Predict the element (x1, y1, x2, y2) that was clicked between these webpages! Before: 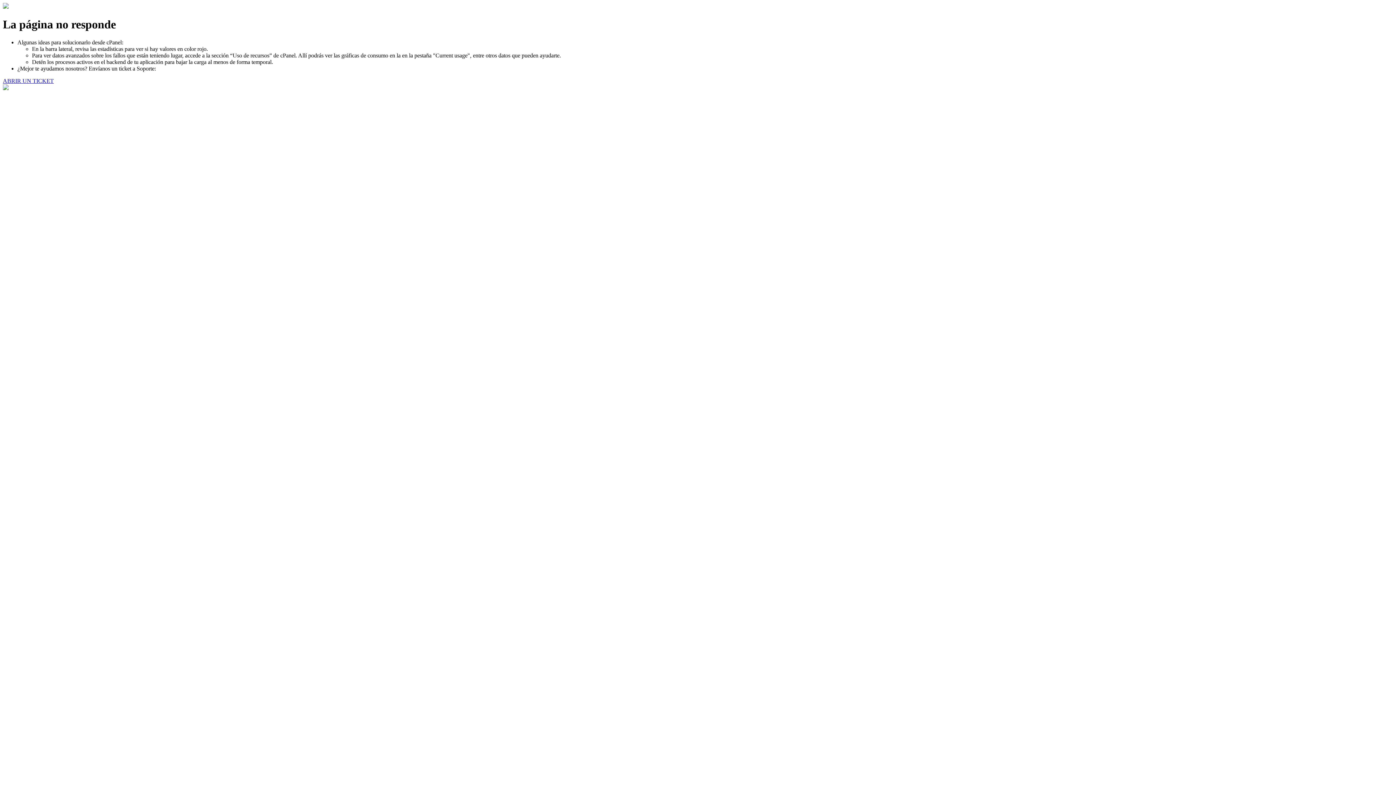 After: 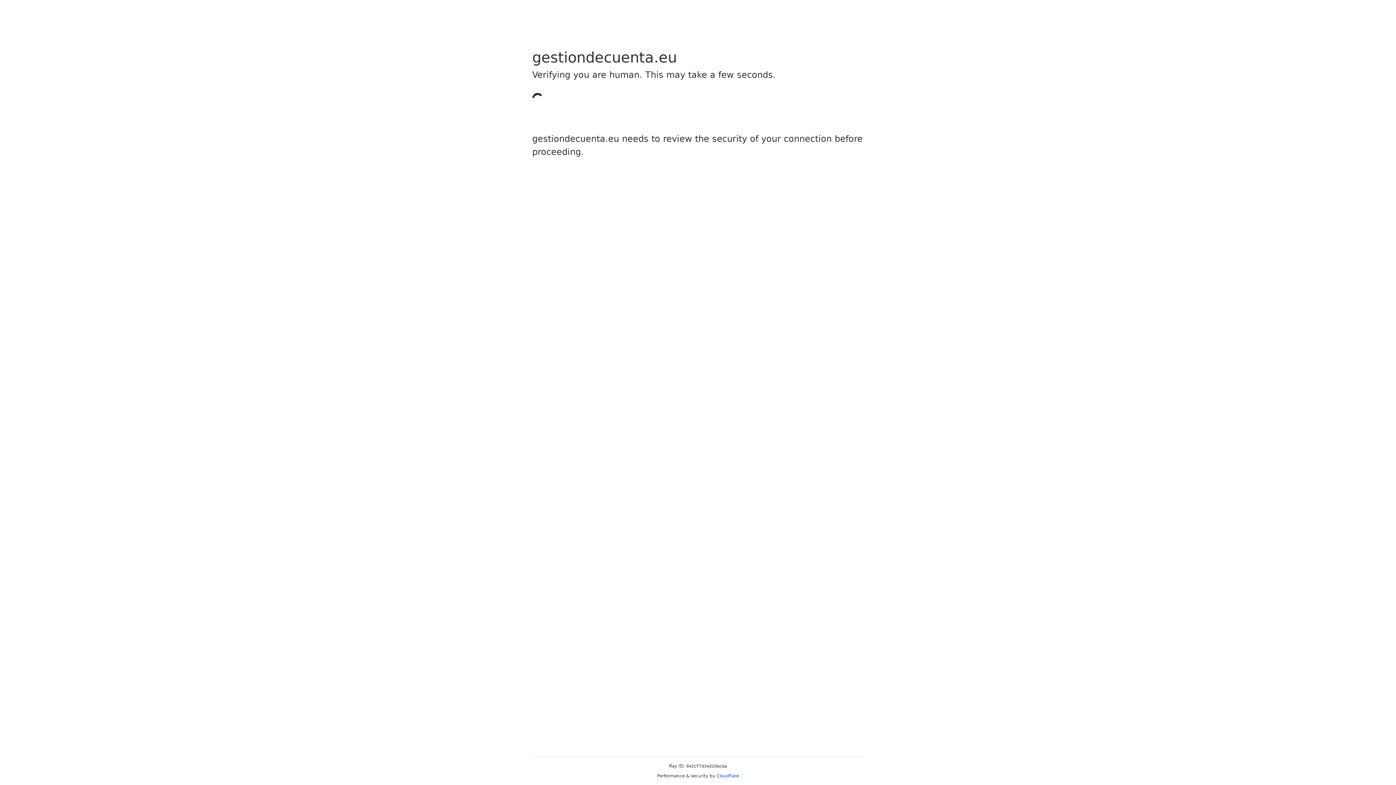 Action: bbox: (2, 77, 53, 83) label: ABRIR UN TICKET